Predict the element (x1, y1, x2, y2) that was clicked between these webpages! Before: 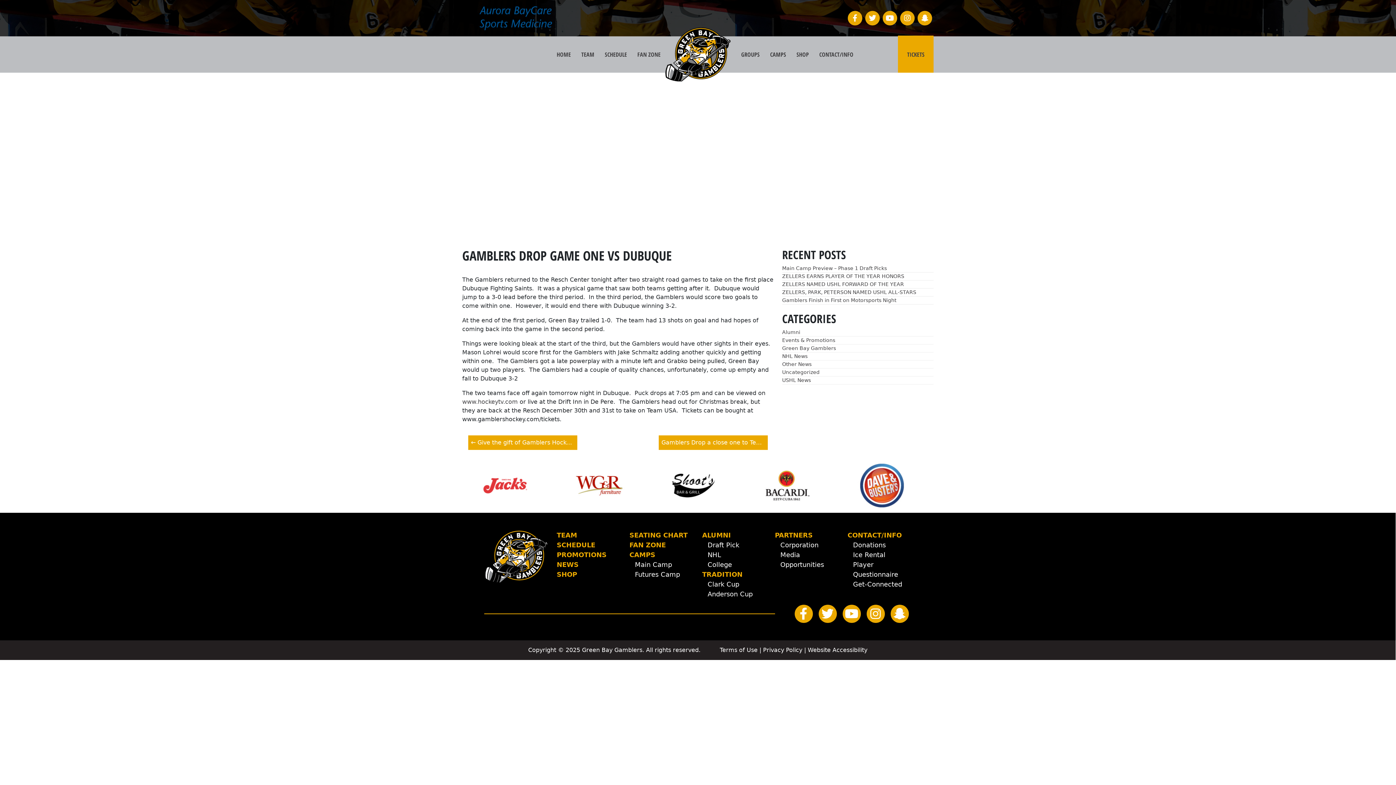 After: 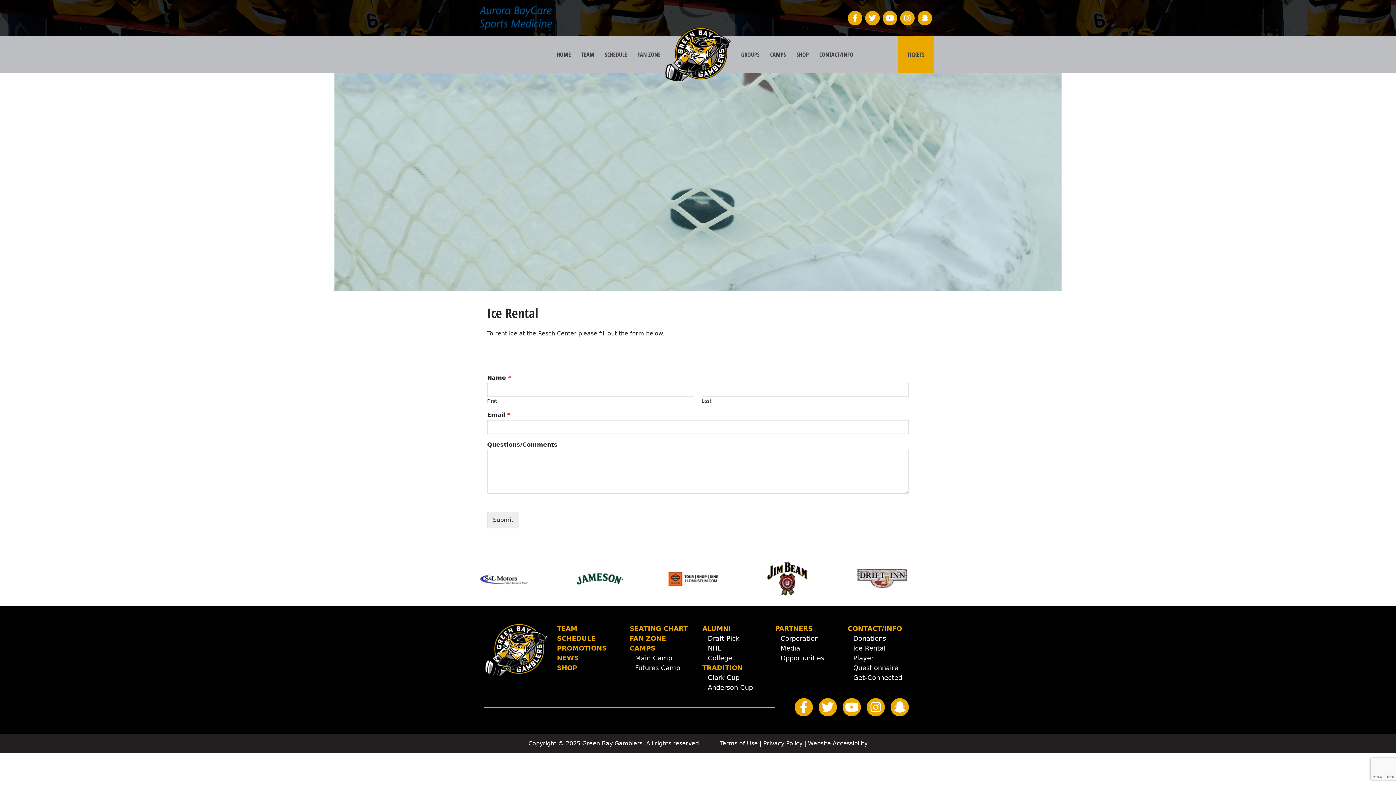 Action: bbox: (853, 551, 885, 558) label: Ice Rental